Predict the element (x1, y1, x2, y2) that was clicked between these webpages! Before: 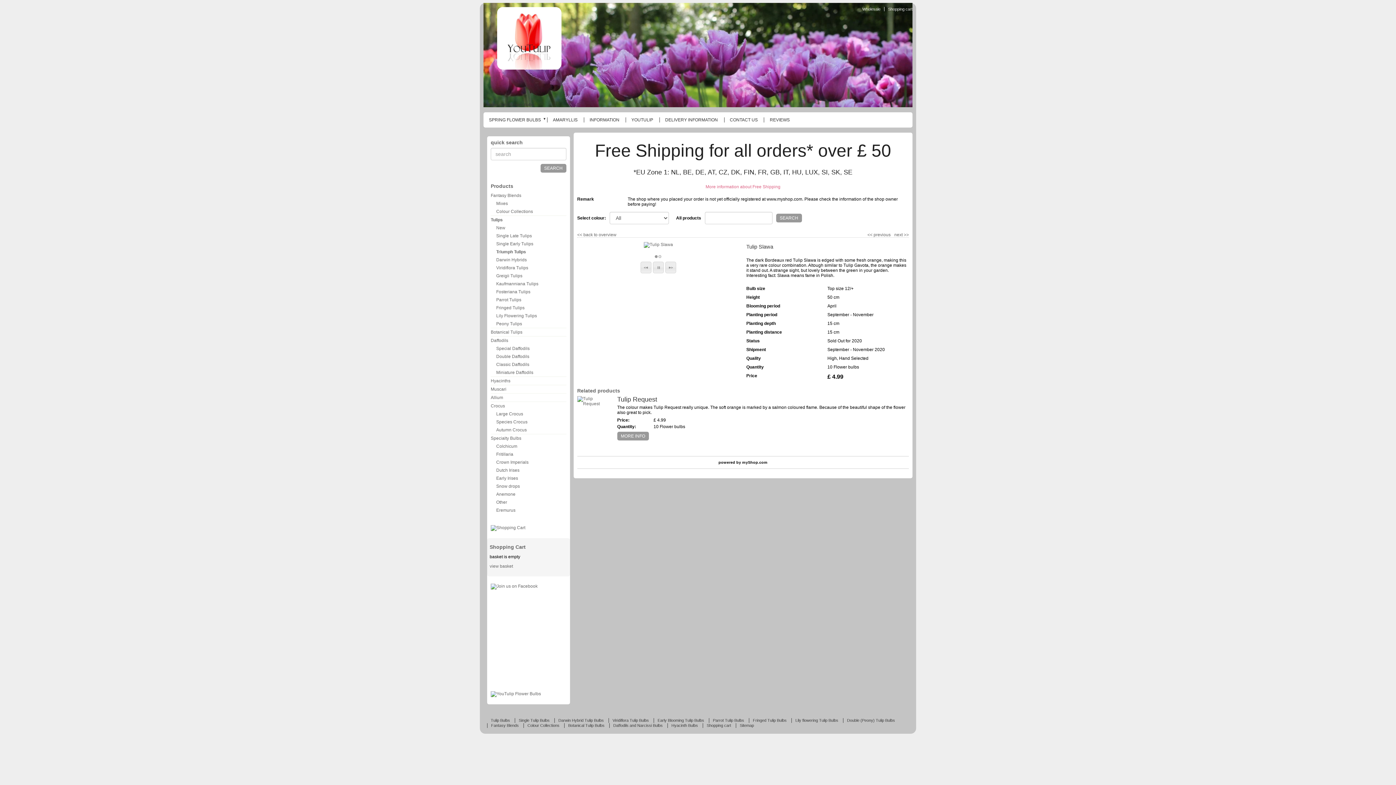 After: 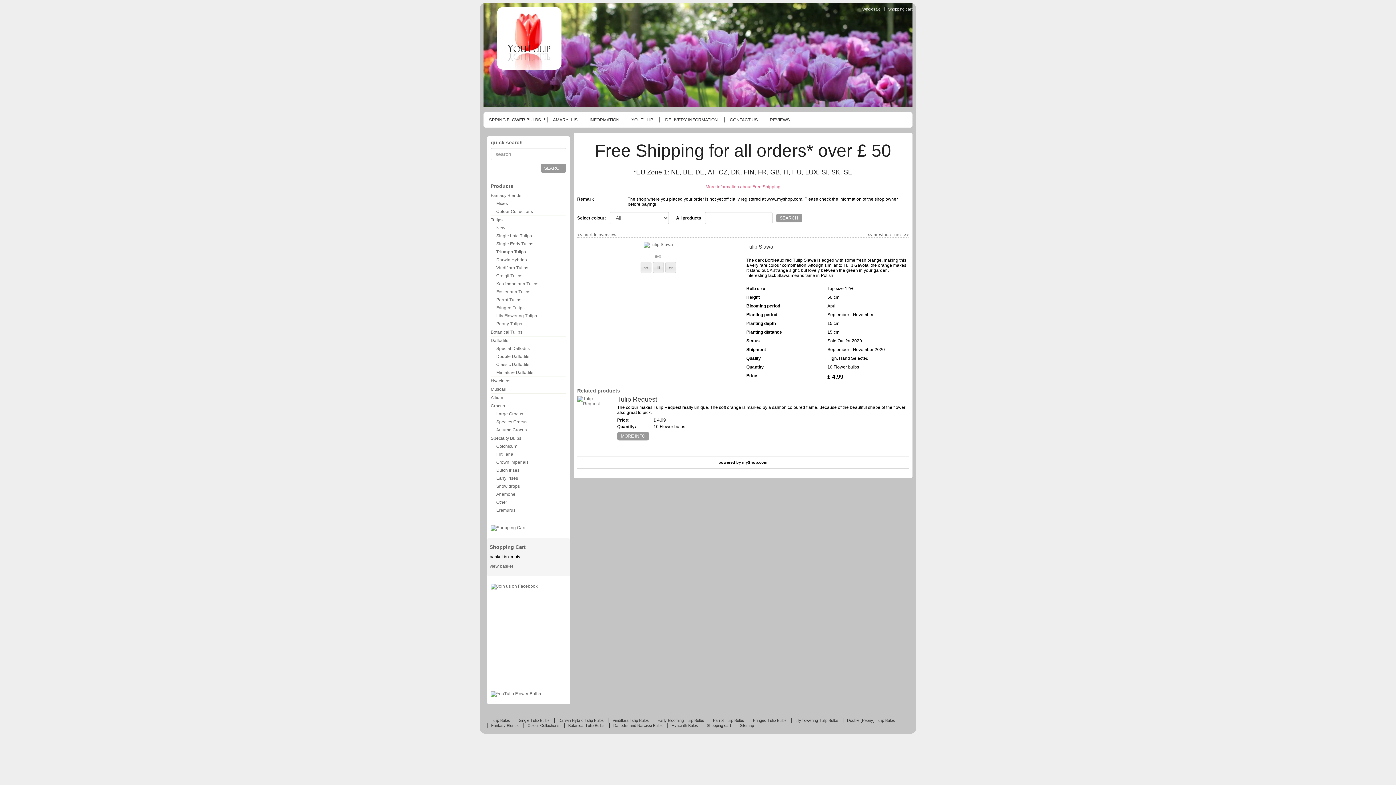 Action: label: Next bbox: (665, 261, 676, 273)